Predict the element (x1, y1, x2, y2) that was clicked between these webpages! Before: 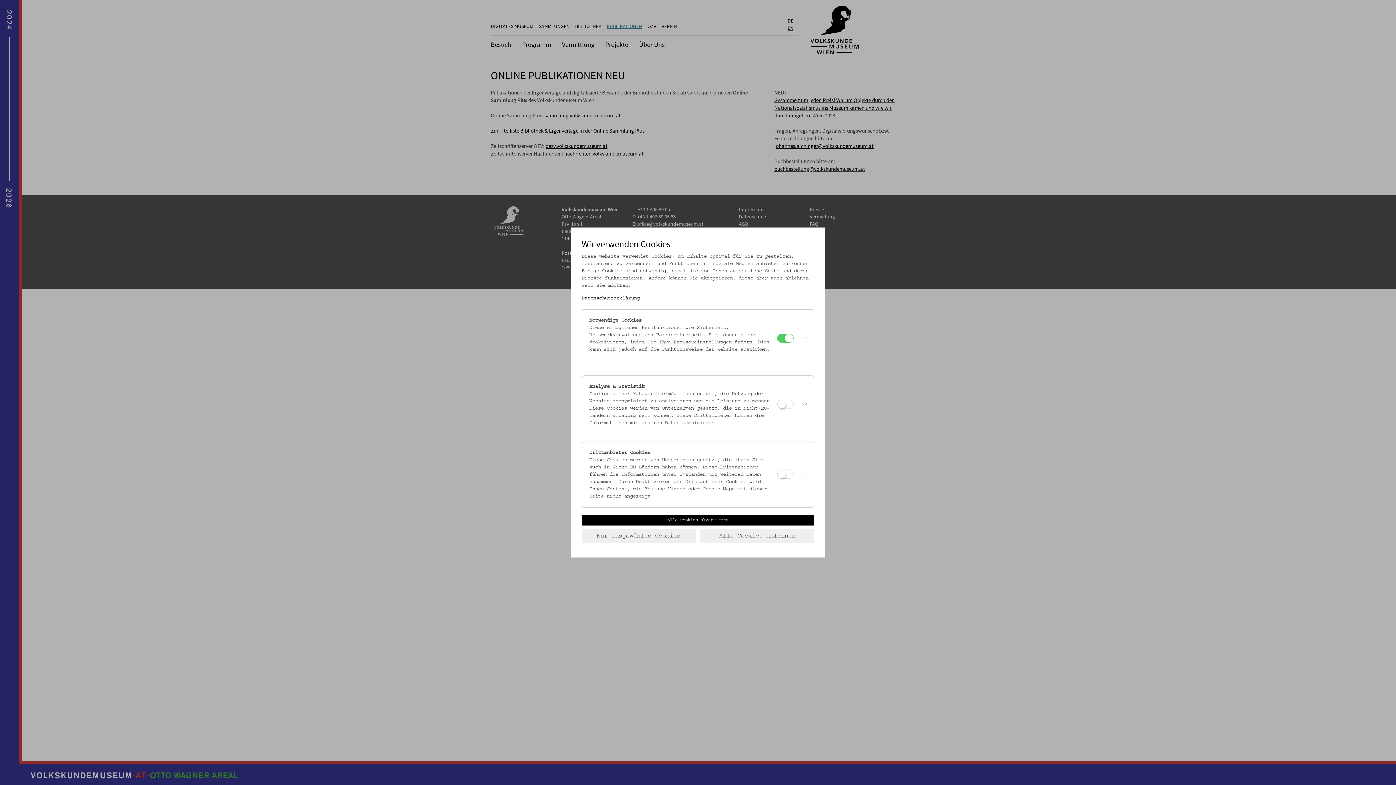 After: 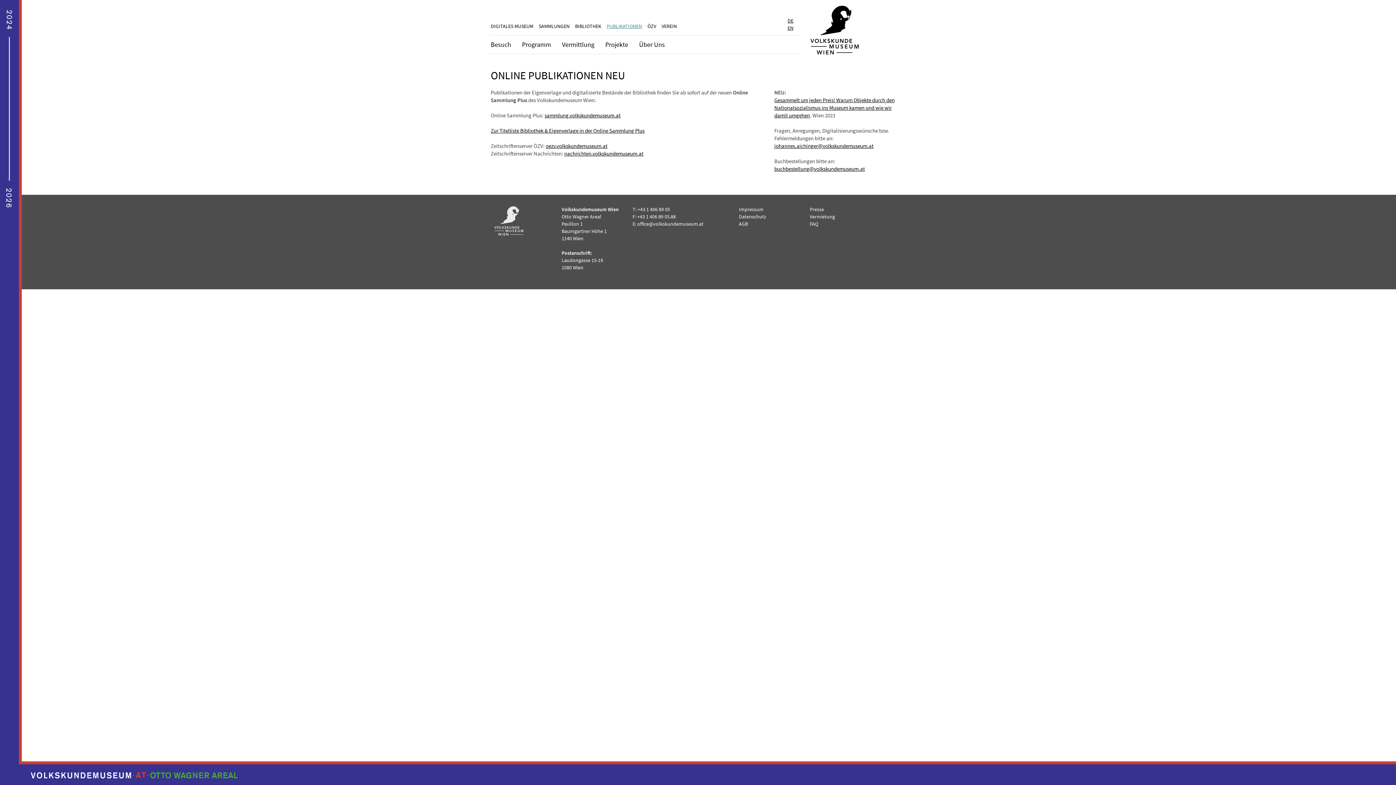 Action: bbox: (581, 515, 814, 525) label: Alle Cookies akzeptieren